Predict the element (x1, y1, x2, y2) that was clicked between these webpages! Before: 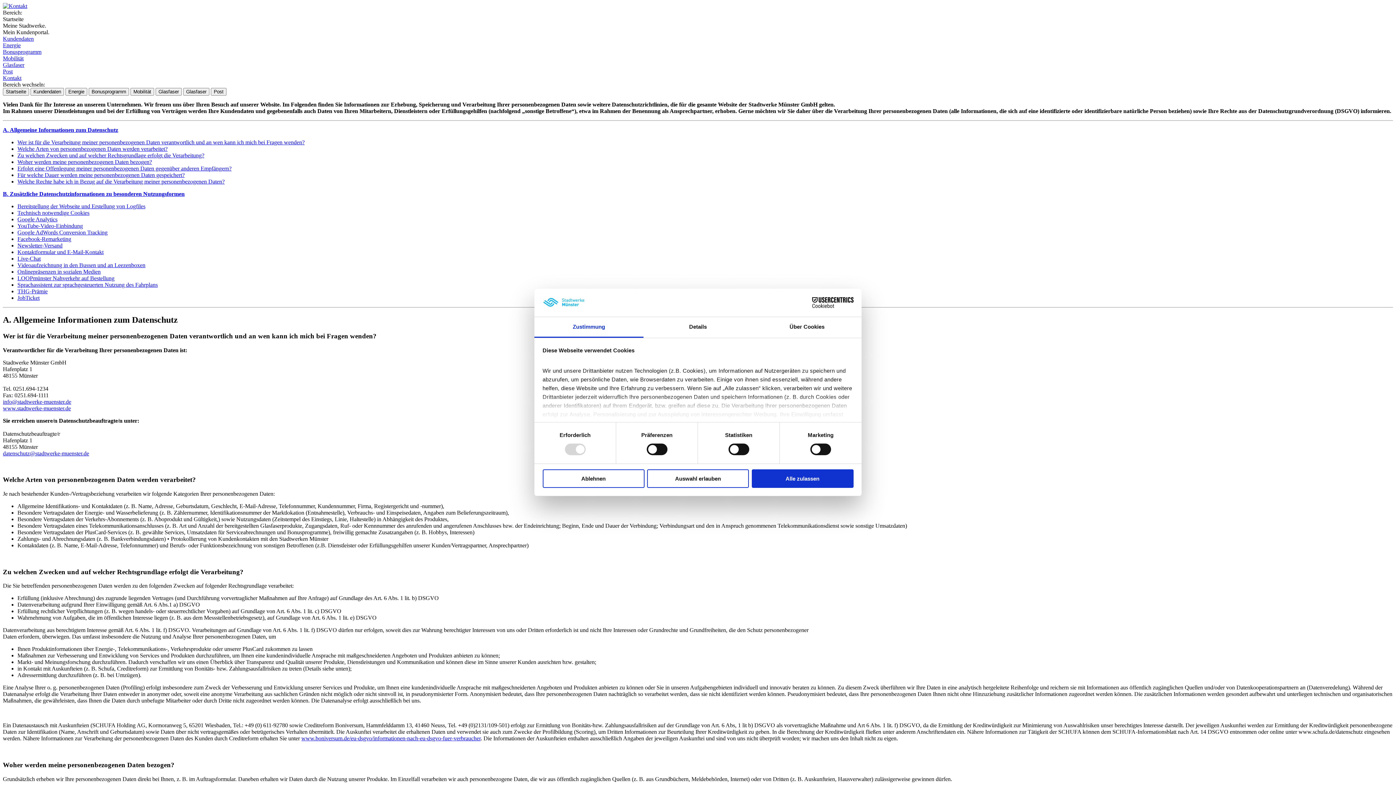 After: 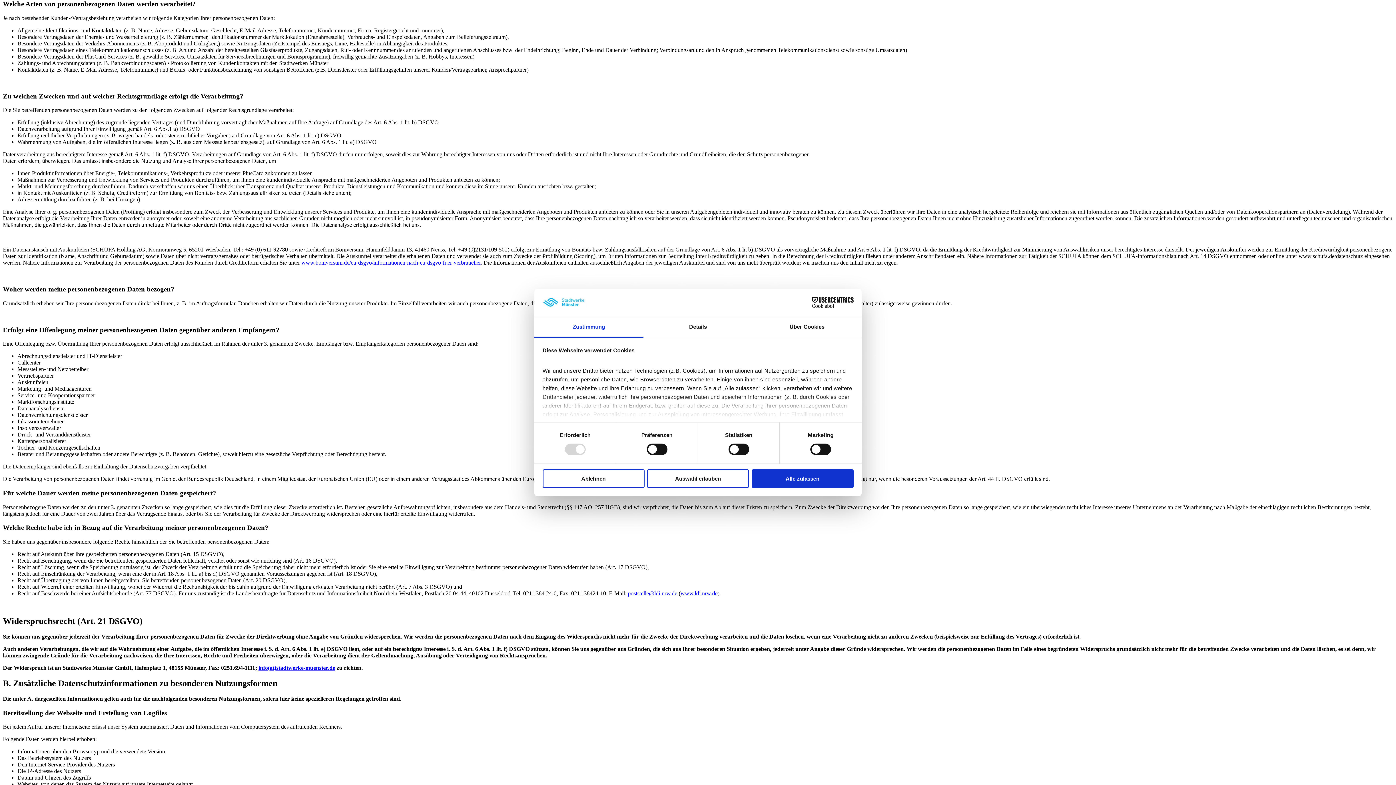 Action: label: Welche Arten von personenbezogenen Daten werden verarbeitet? bbox: (17, 145, 167, 152)